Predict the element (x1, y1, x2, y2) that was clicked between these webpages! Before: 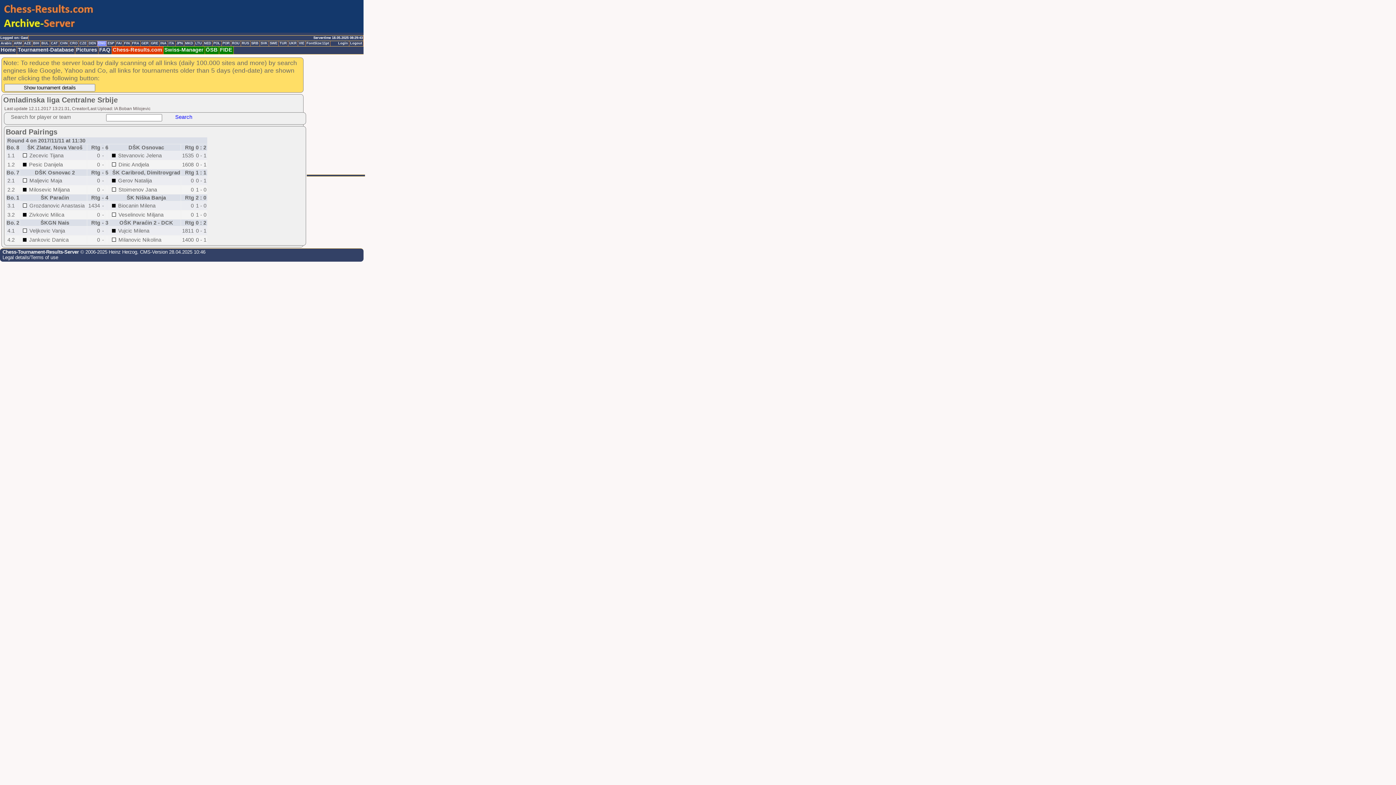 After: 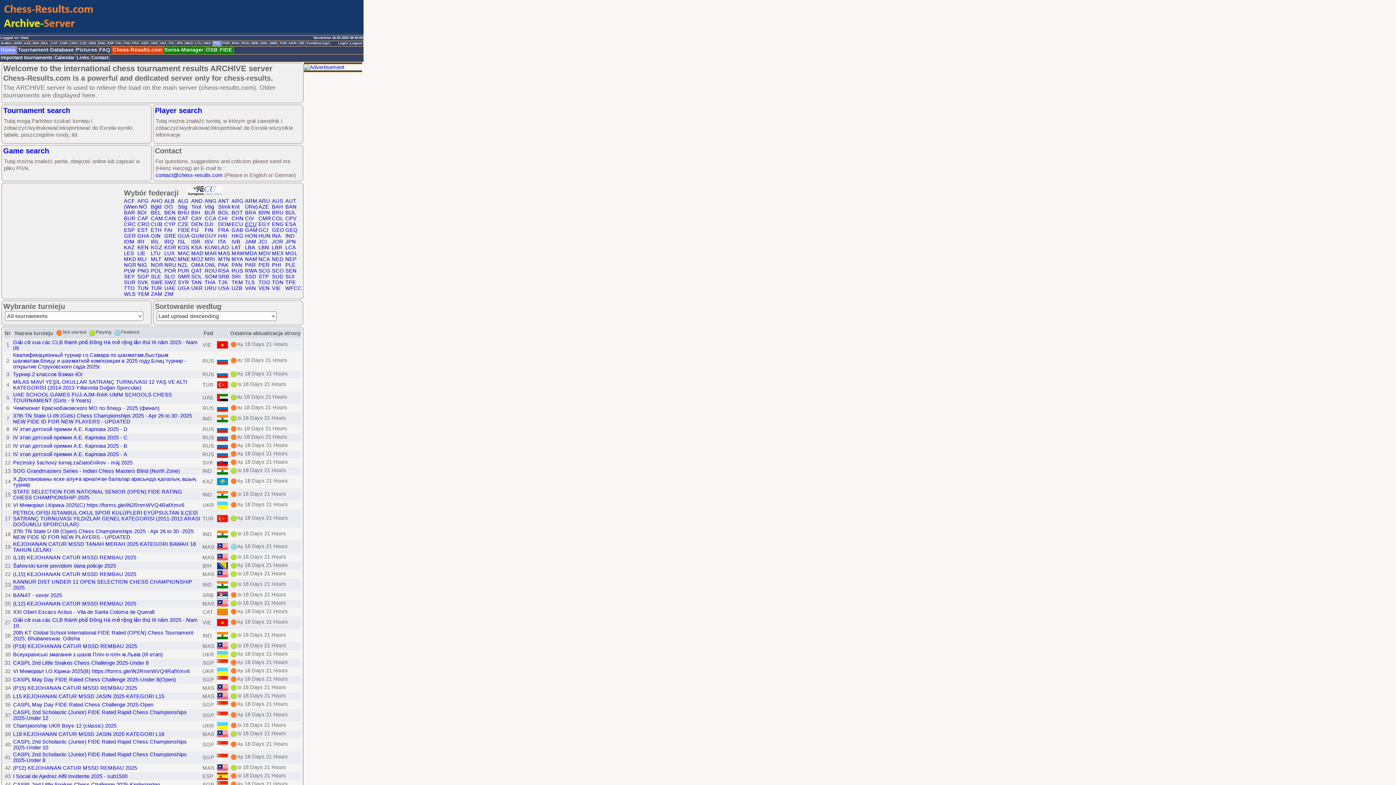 Action: label: POL bbox: (212, 41, 221, 46)